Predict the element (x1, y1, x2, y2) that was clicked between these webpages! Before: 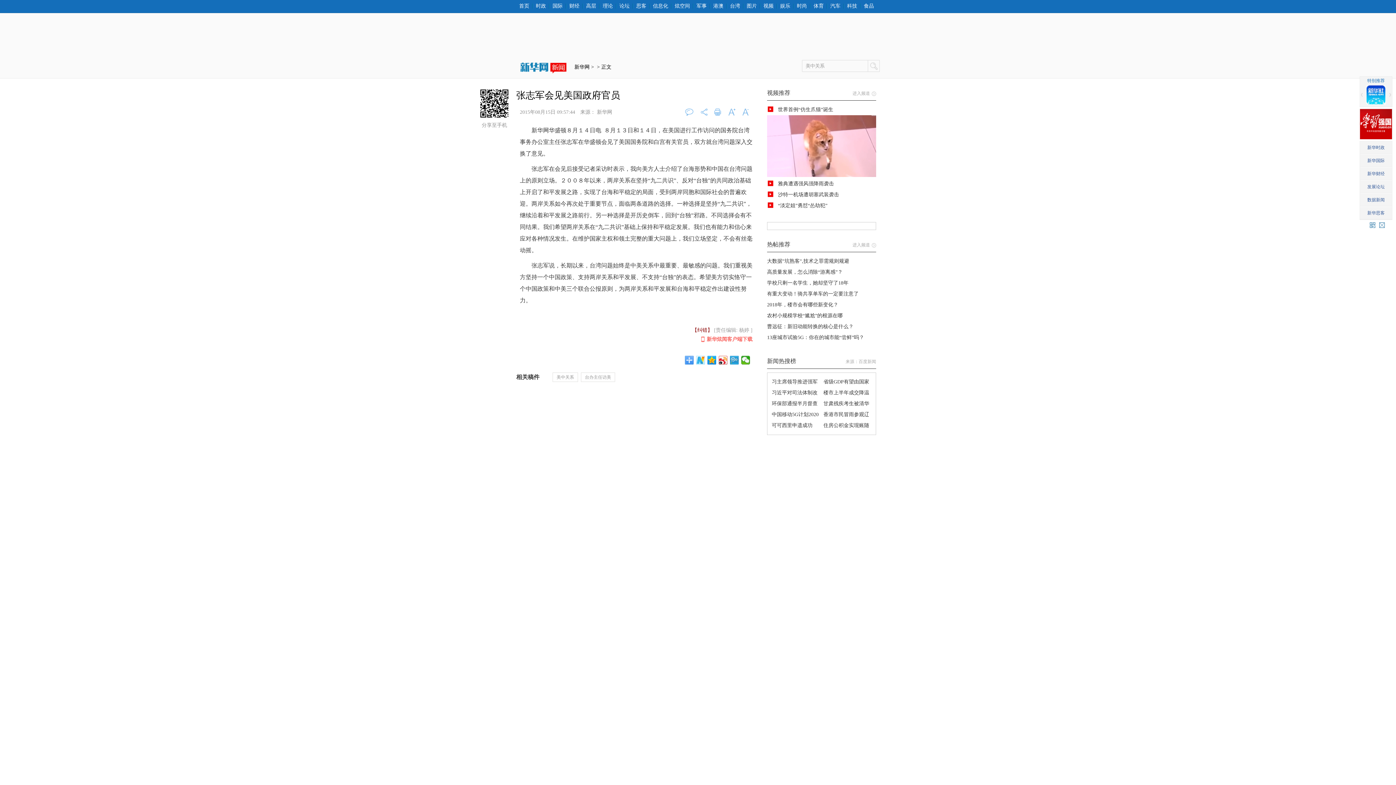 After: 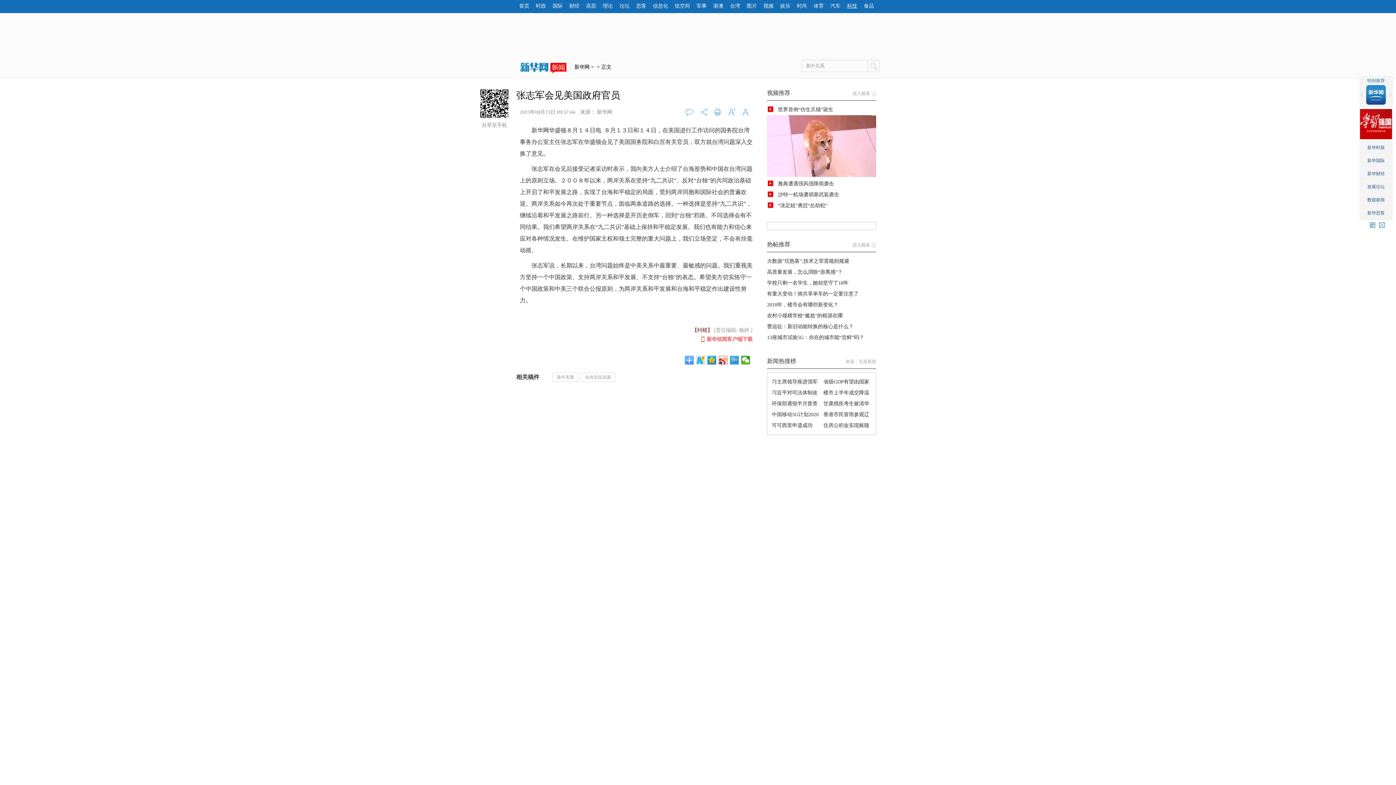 Action: label: 科技 bbox: (844, 3, 860, 8)